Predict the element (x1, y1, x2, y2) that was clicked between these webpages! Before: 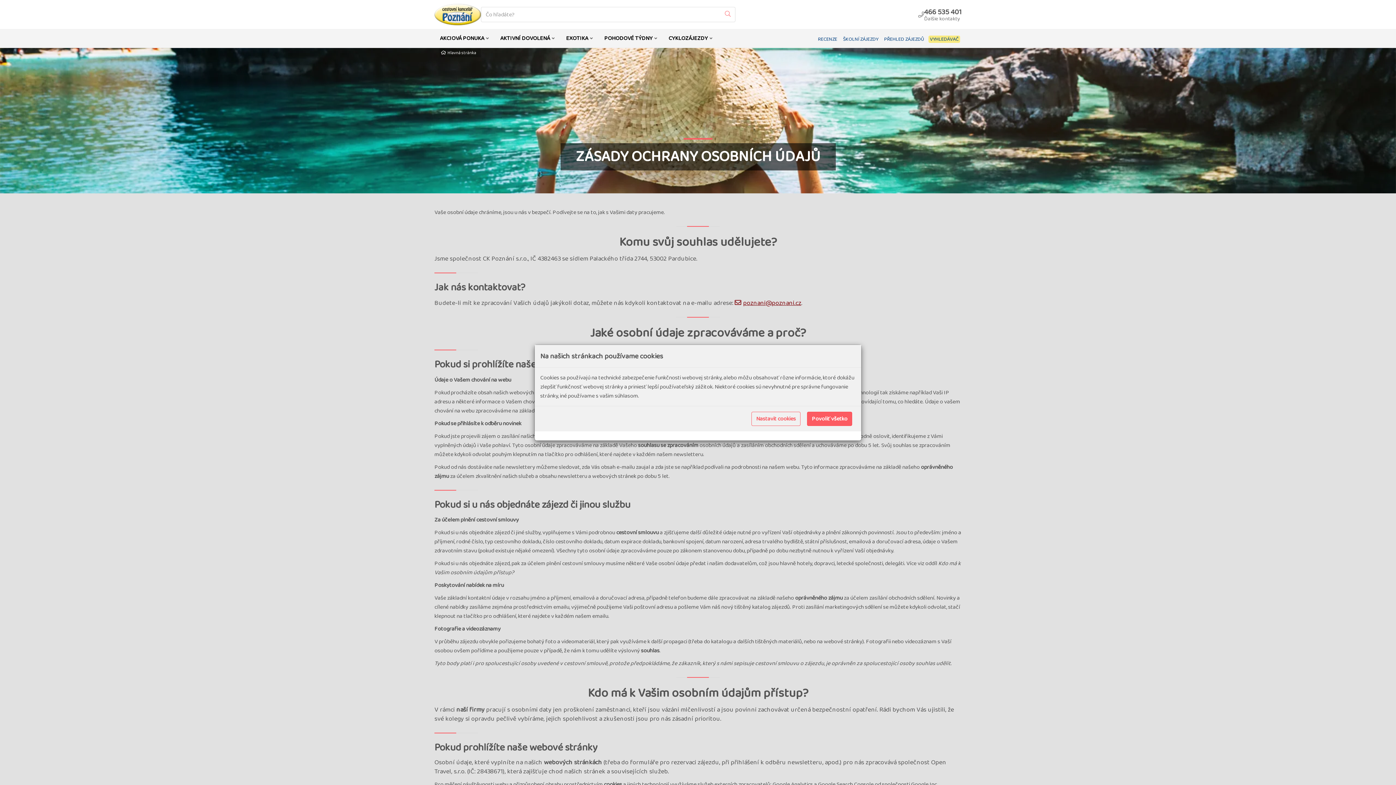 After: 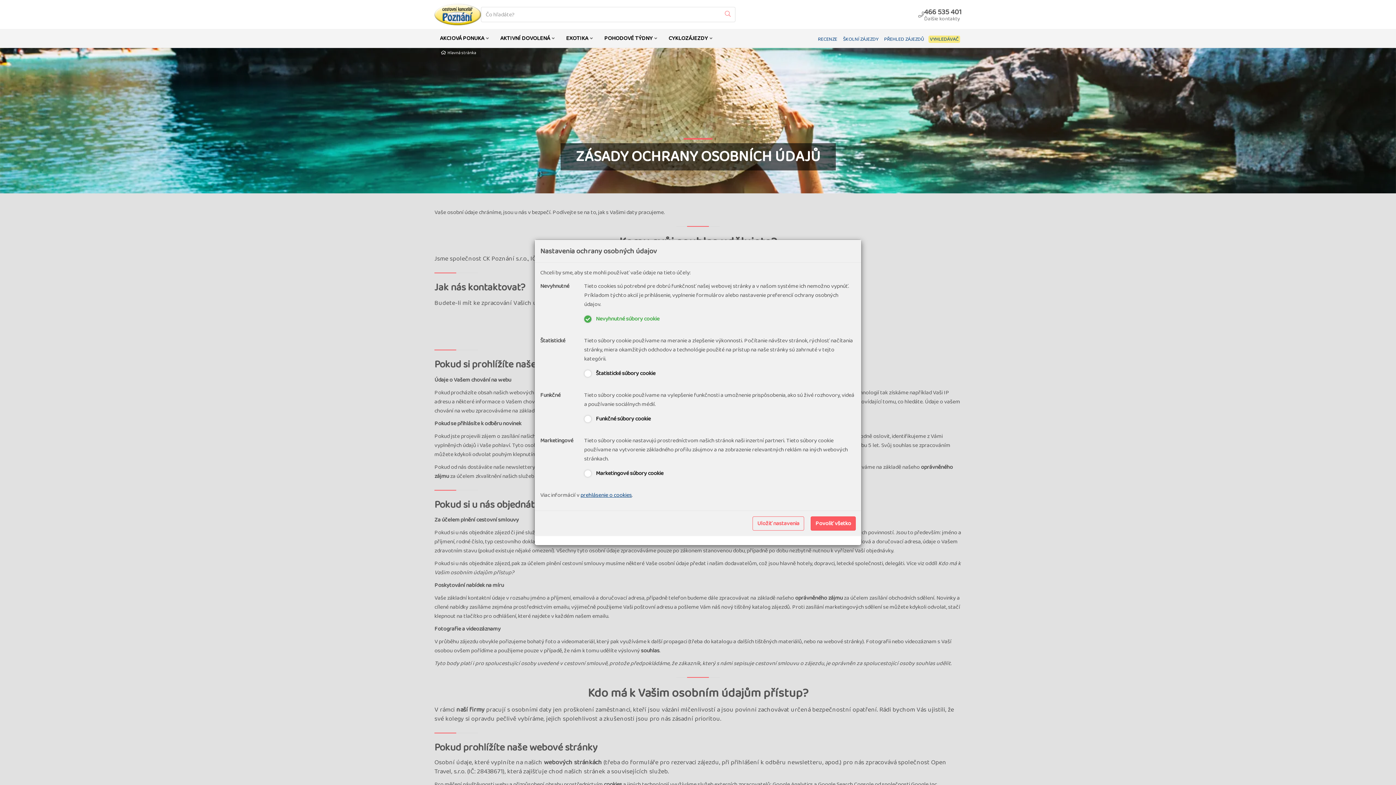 Action: bbox: (751, 411, 800, 426) label: Nastavit cookies